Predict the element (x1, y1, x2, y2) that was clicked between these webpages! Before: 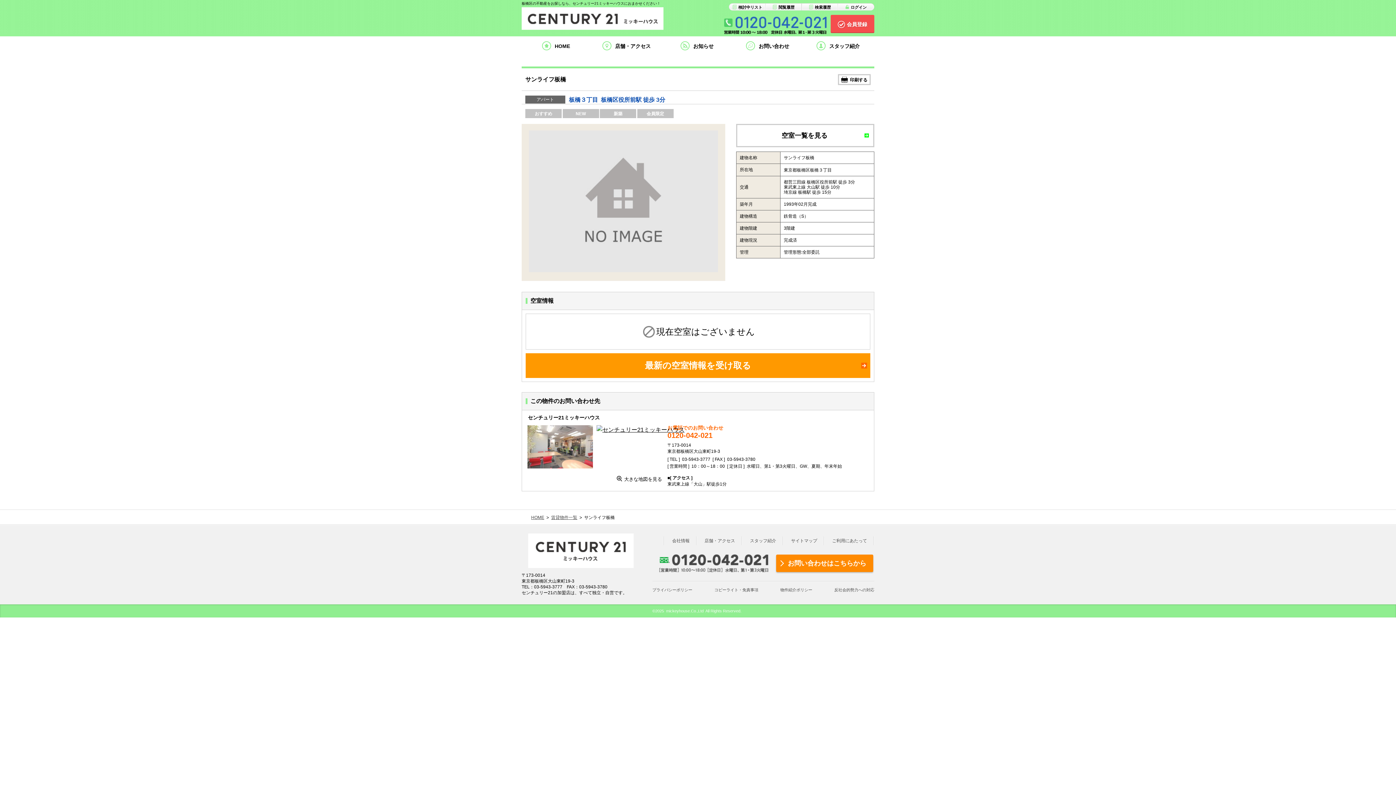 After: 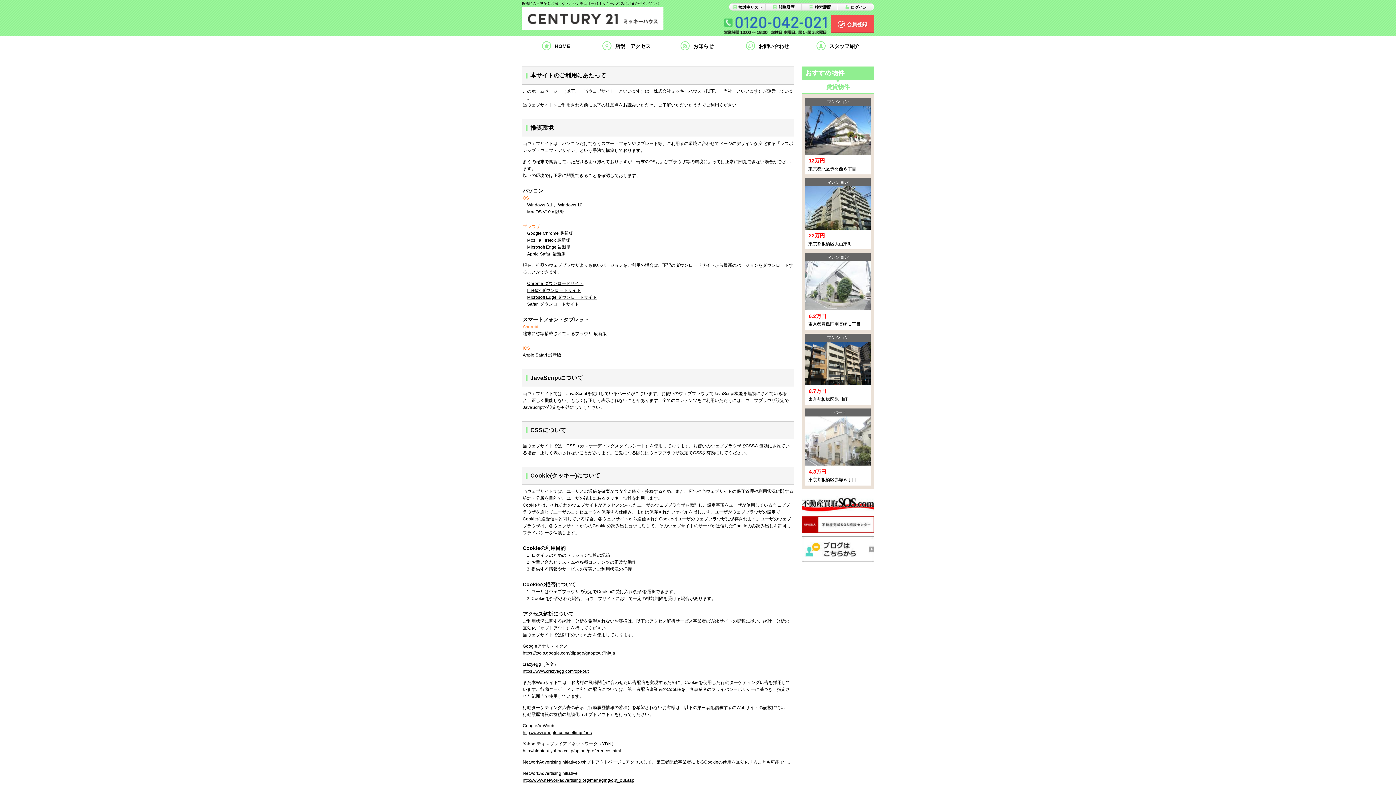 Action: bbox: (832, 538, 867, 543) label: ご利用にあたって